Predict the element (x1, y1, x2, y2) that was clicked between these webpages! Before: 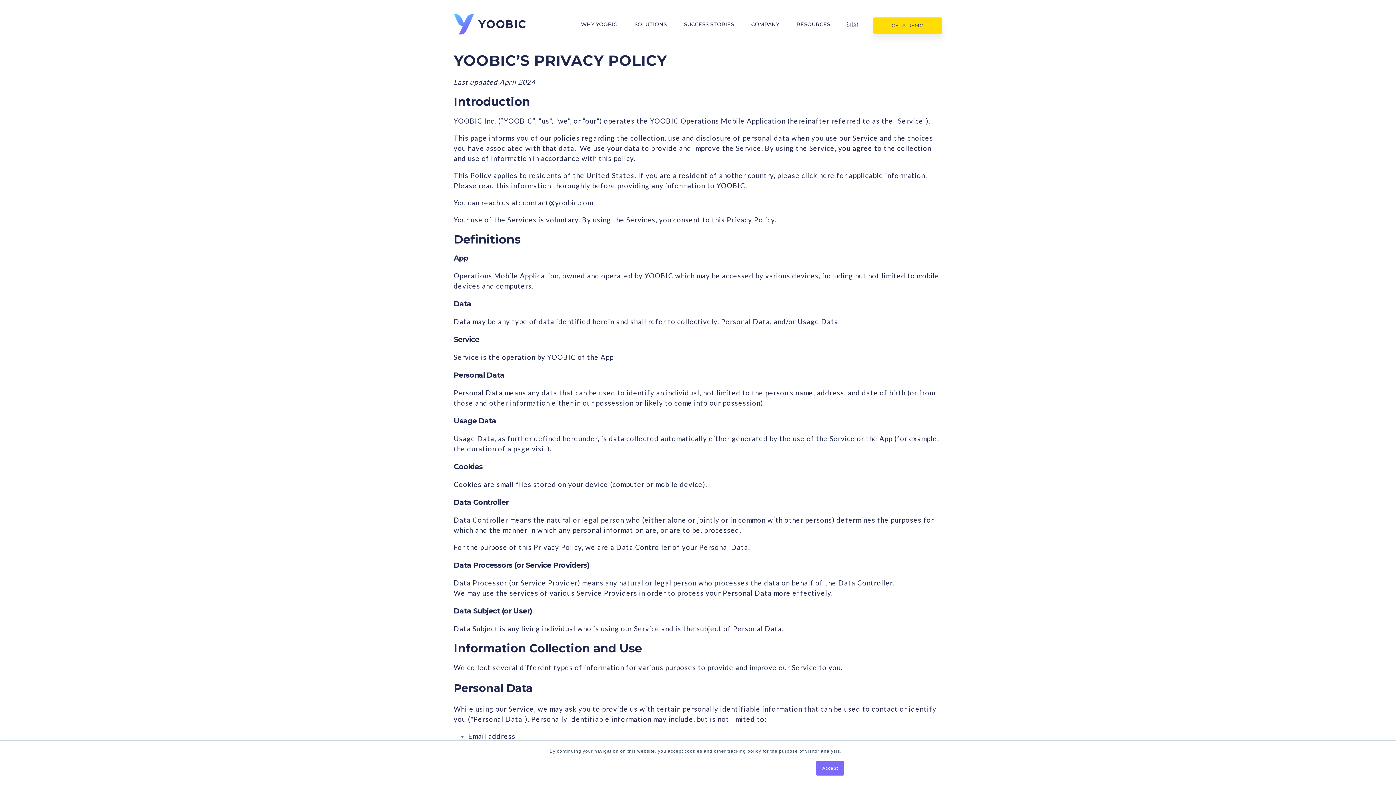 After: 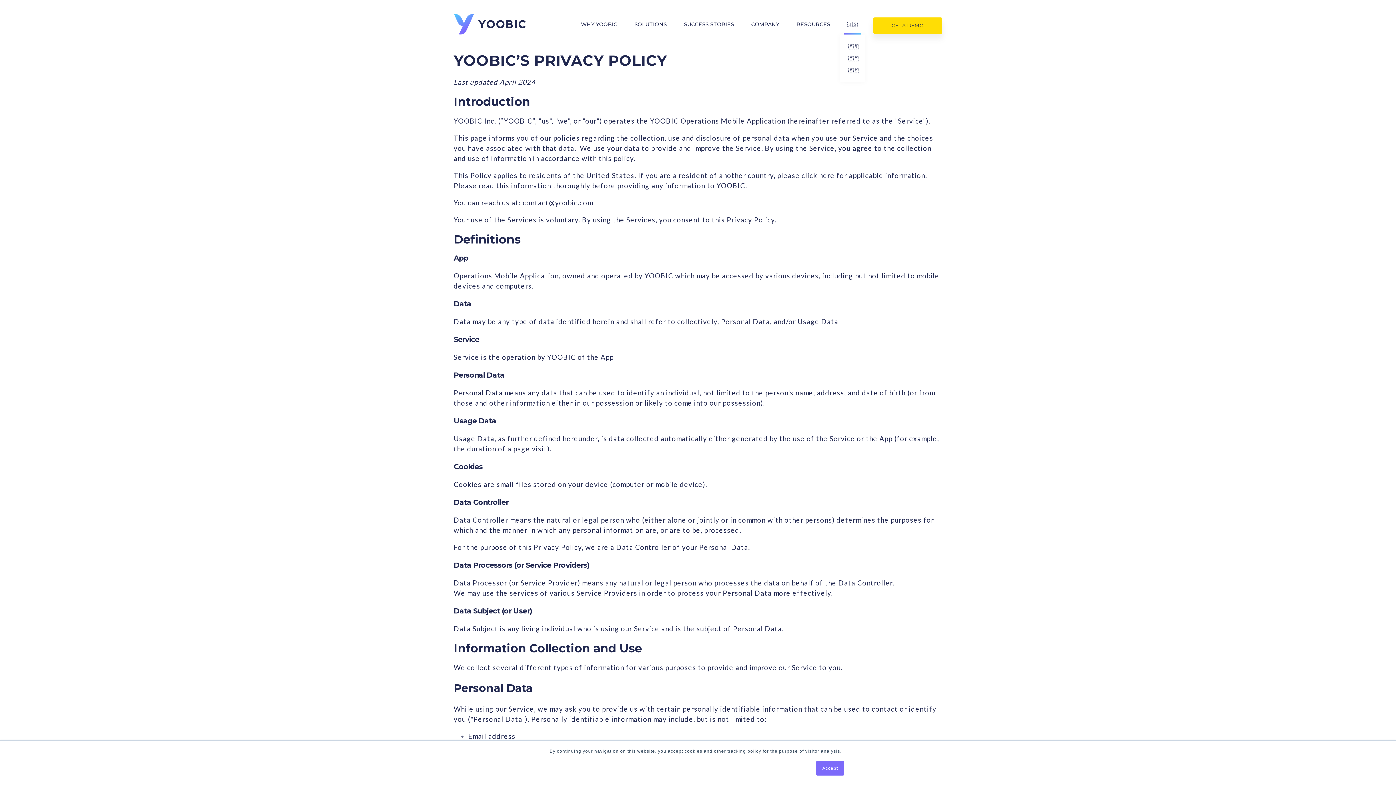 Action: label: 🇺🇸 bbox: (844, 15, 861, 35)